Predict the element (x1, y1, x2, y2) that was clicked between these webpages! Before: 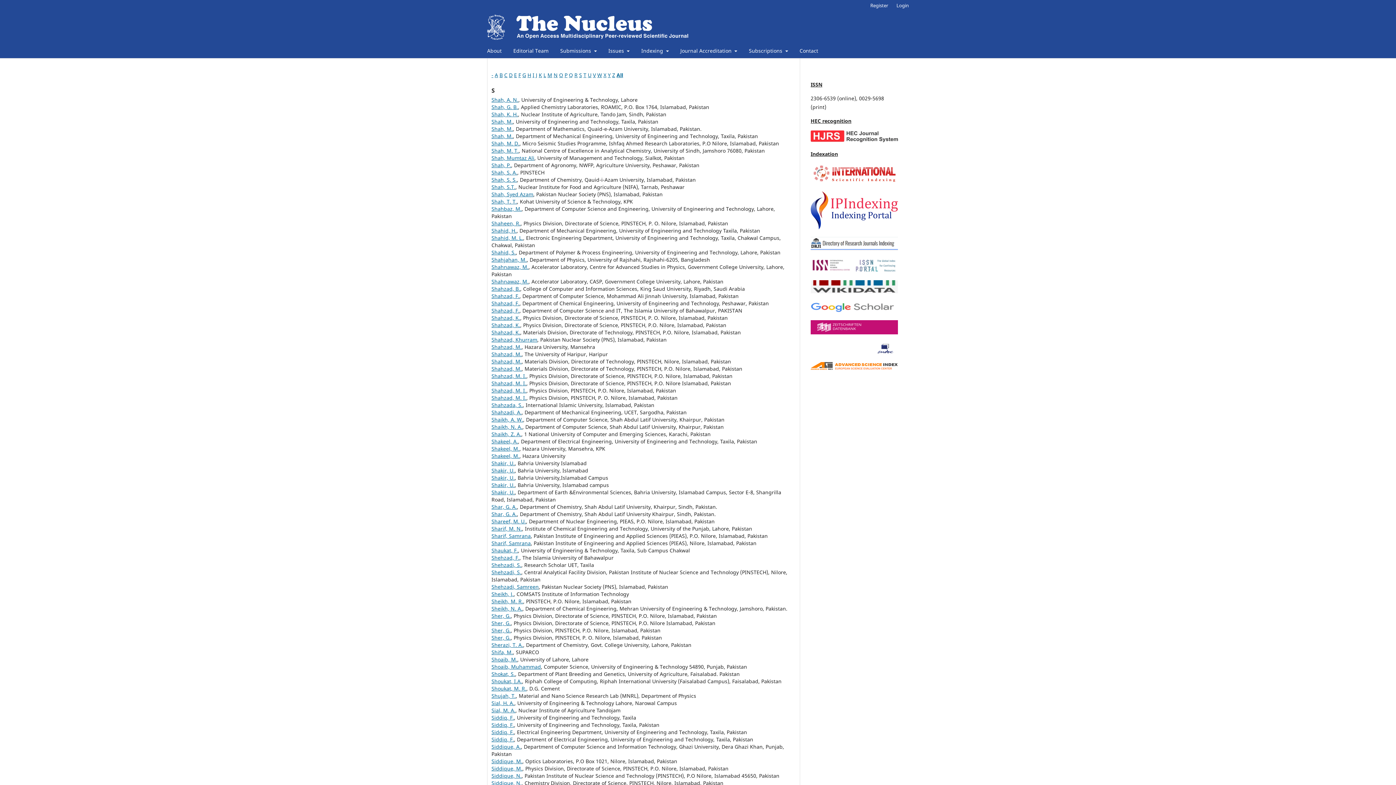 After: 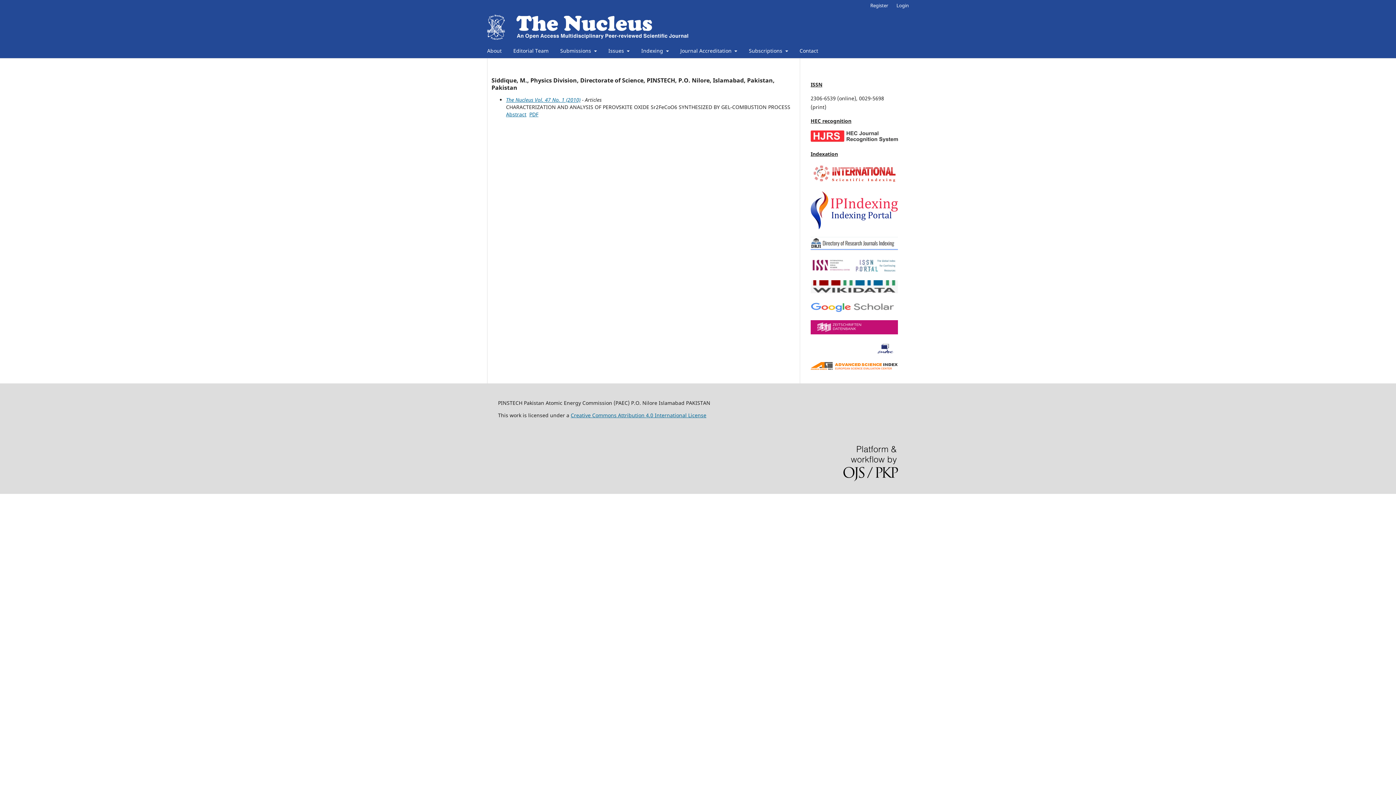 Action: bbox: (491, 765, 522, 772) label: Siddique, M.